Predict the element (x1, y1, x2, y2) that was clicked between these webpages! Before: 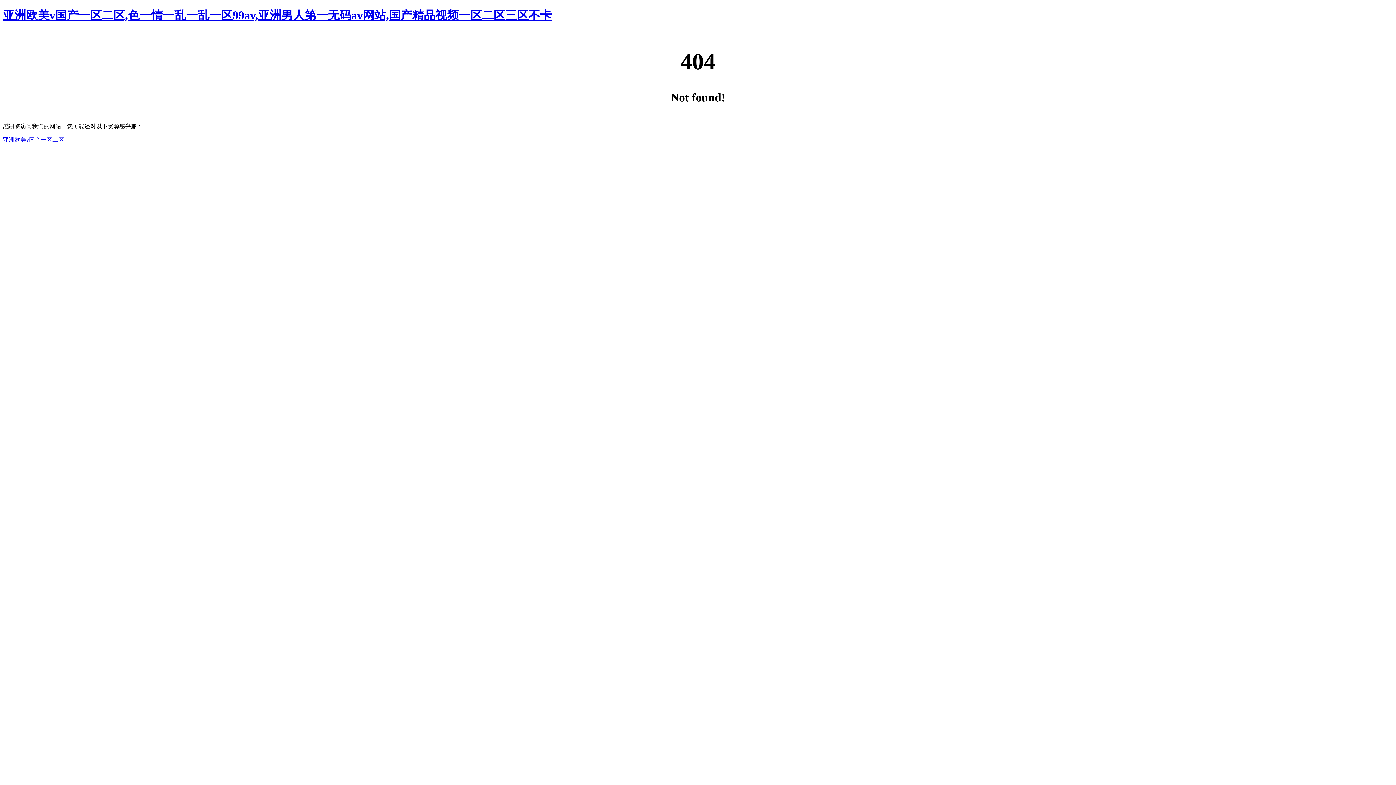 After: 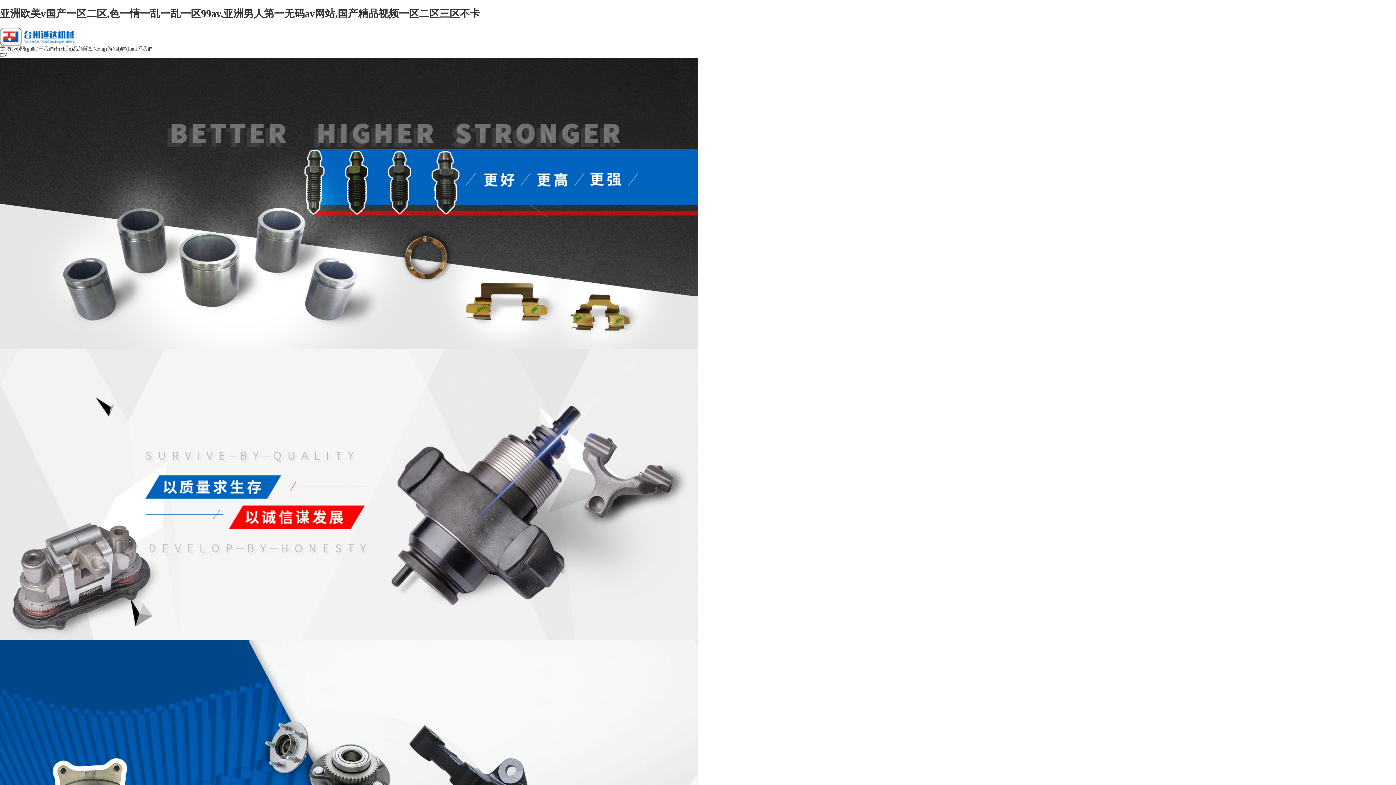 Action: bbox: (2, 136, 64, 142) label: 亚洲欧美v国产一区二区